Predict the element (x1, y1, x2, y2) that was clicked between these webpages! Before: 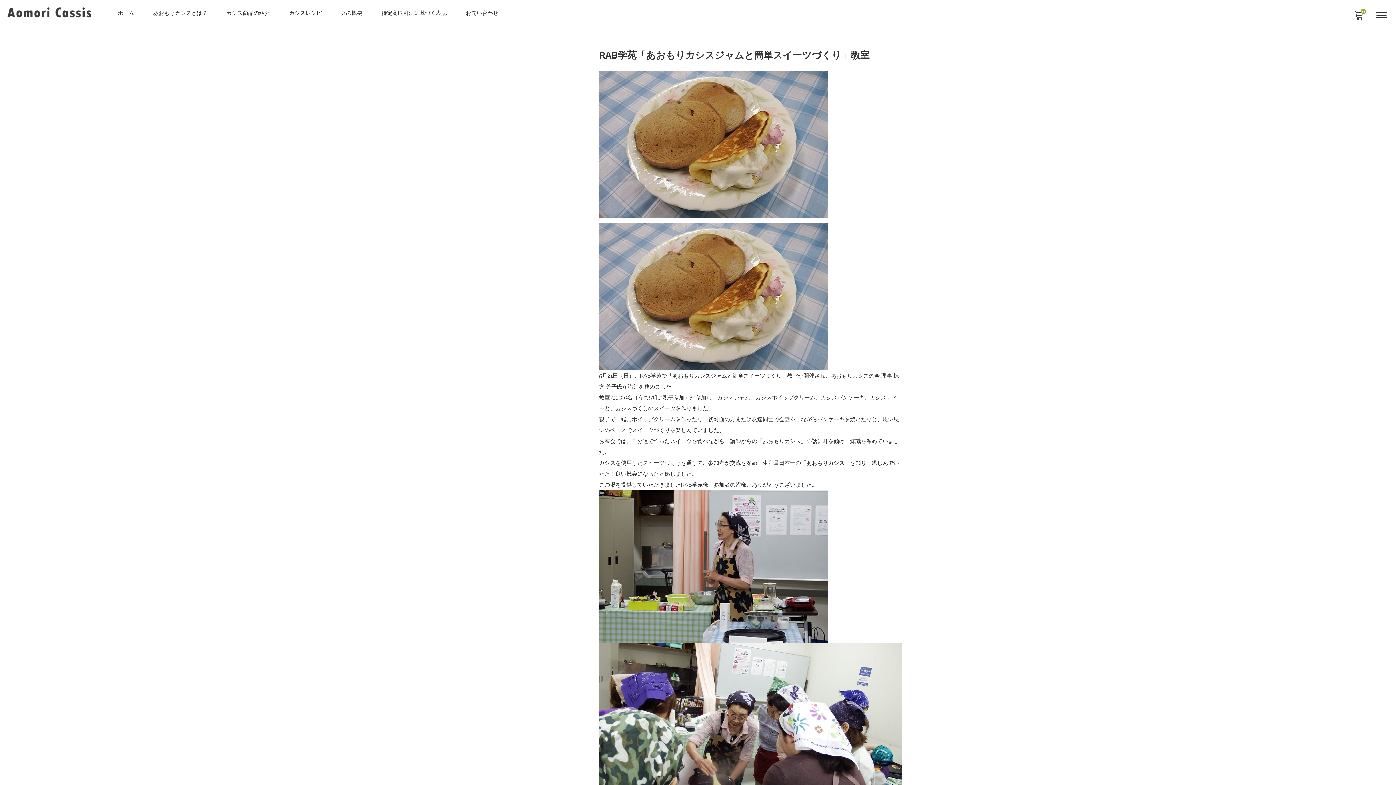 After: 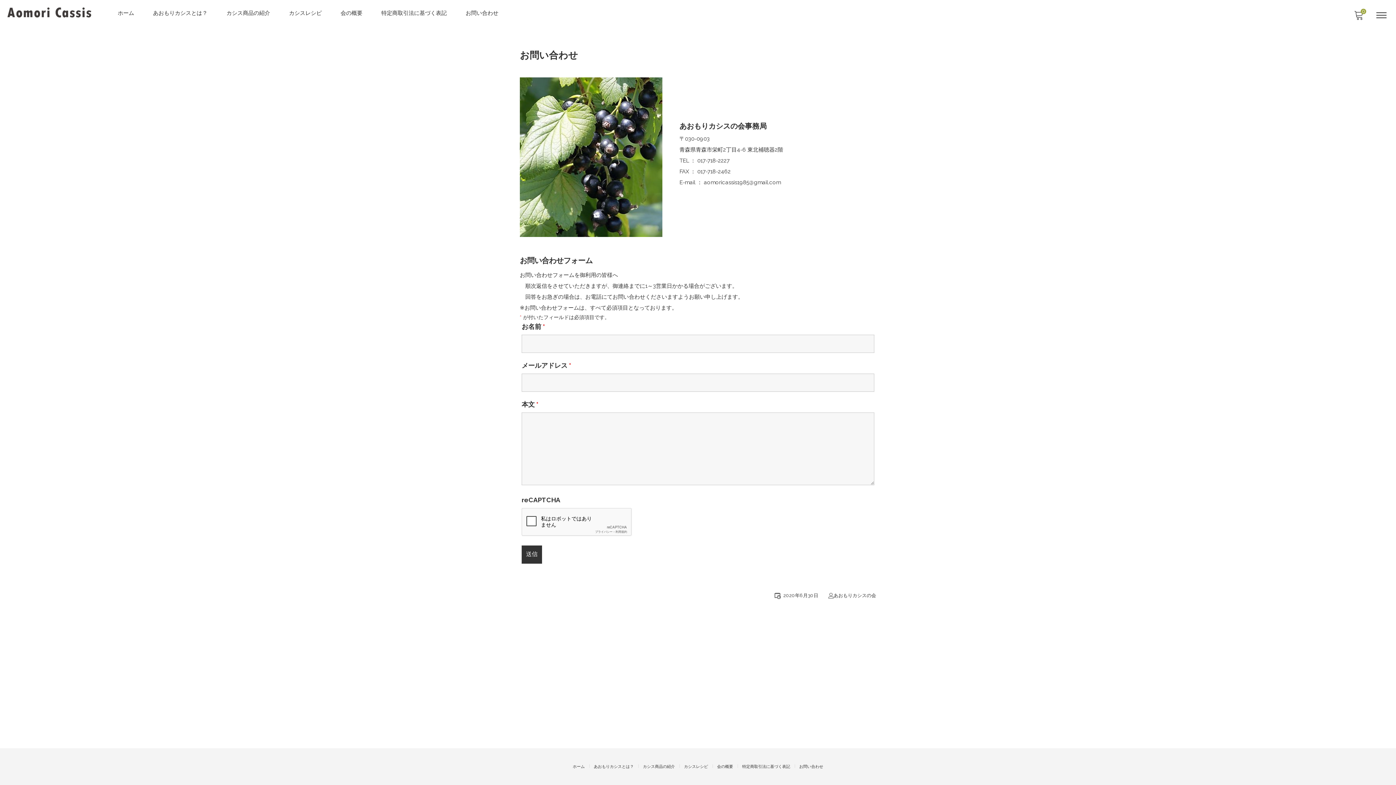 Action: label: お問い合わせ bbox: (458, 0, 505, 26)